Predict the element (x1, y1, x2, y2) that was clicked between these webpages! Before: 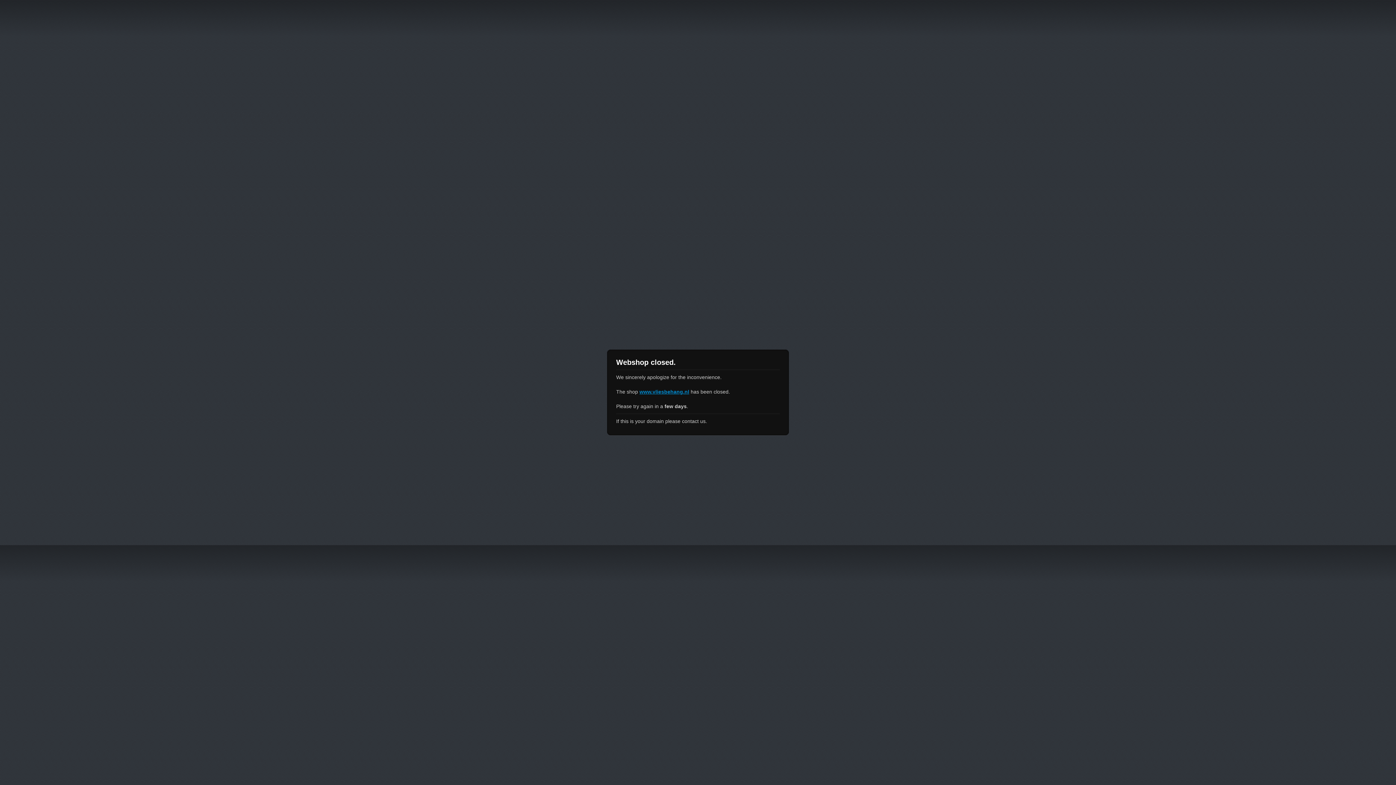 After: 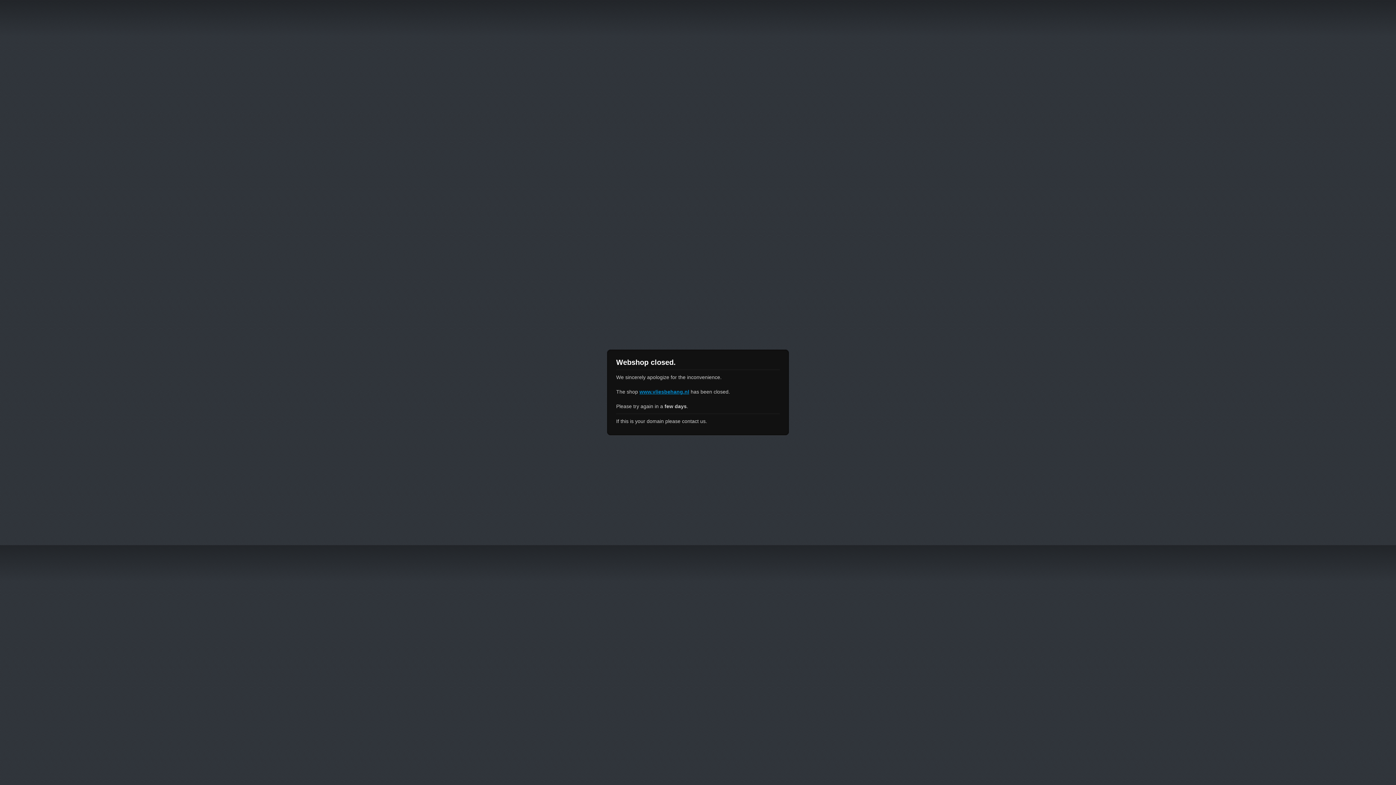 Action: bbox: (639, 389, 689, 394) label: www.vliesbehang.nl